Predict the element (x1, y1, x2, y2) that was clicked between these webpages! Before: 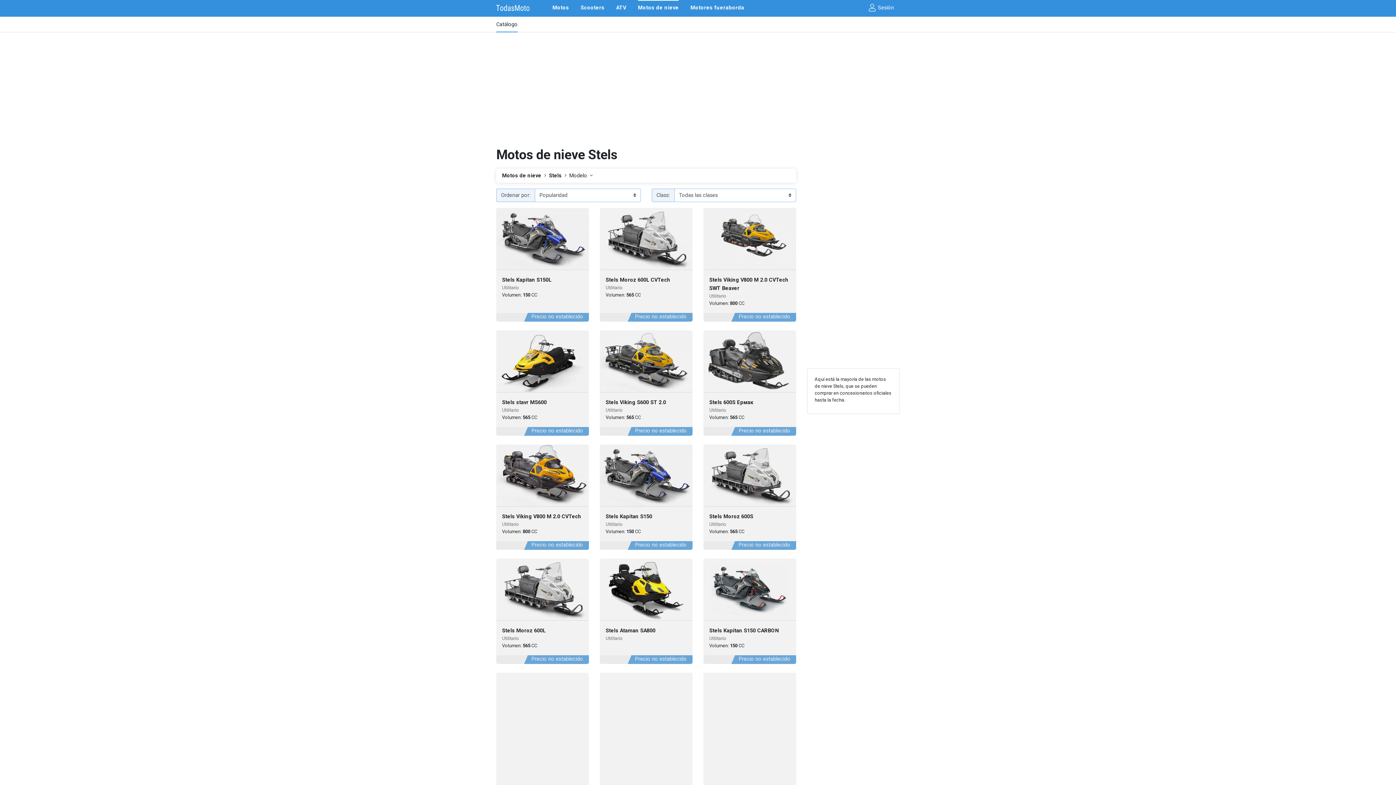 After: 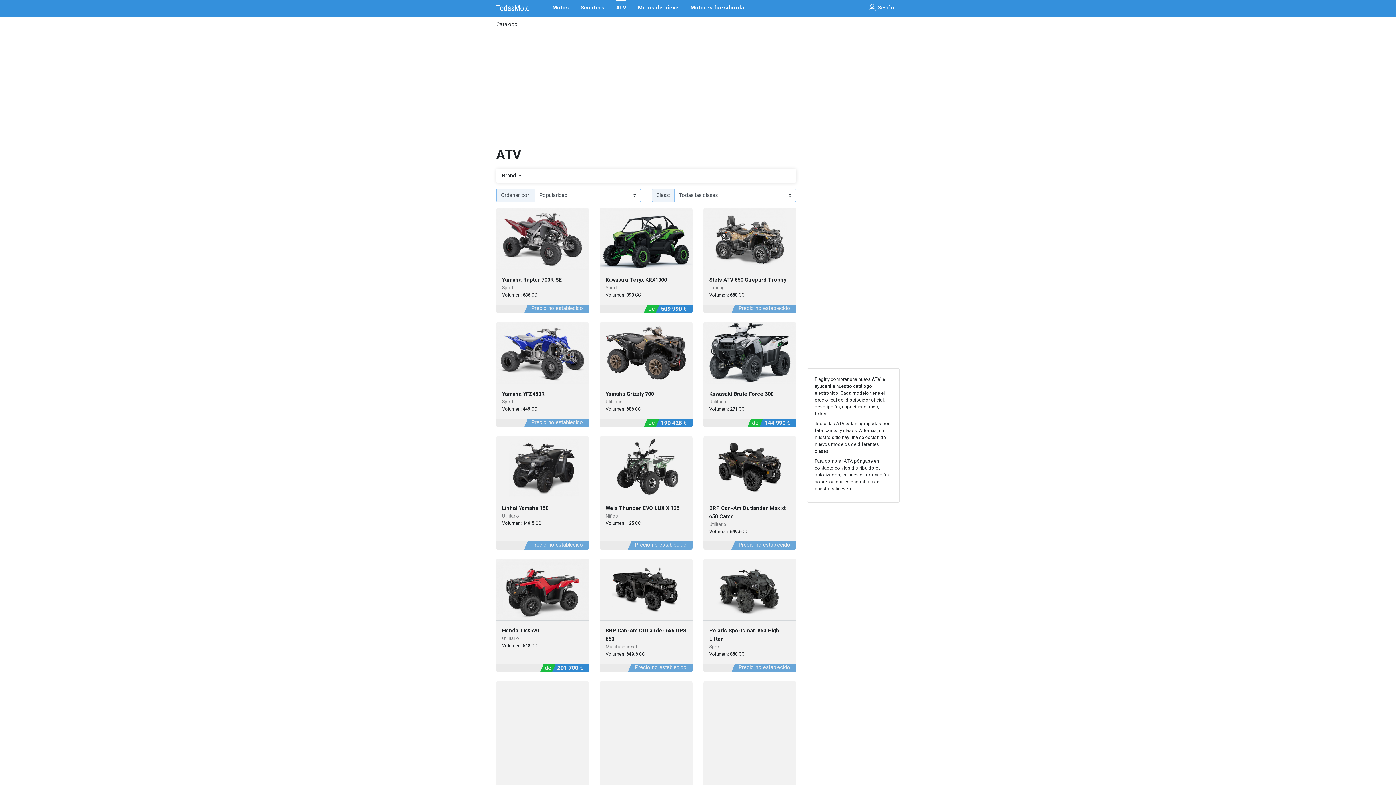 Action: label: ATV bbox: (610, 0, 632, 15)